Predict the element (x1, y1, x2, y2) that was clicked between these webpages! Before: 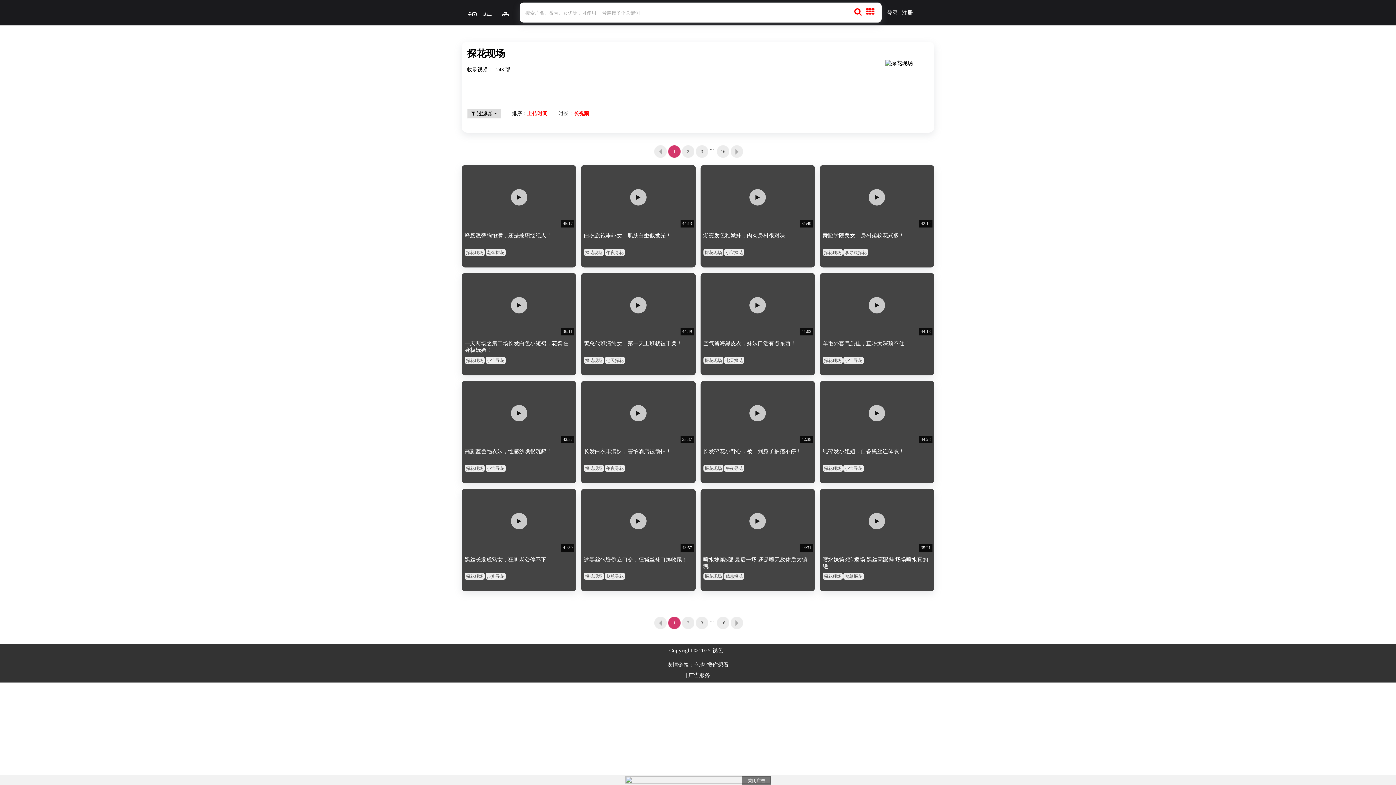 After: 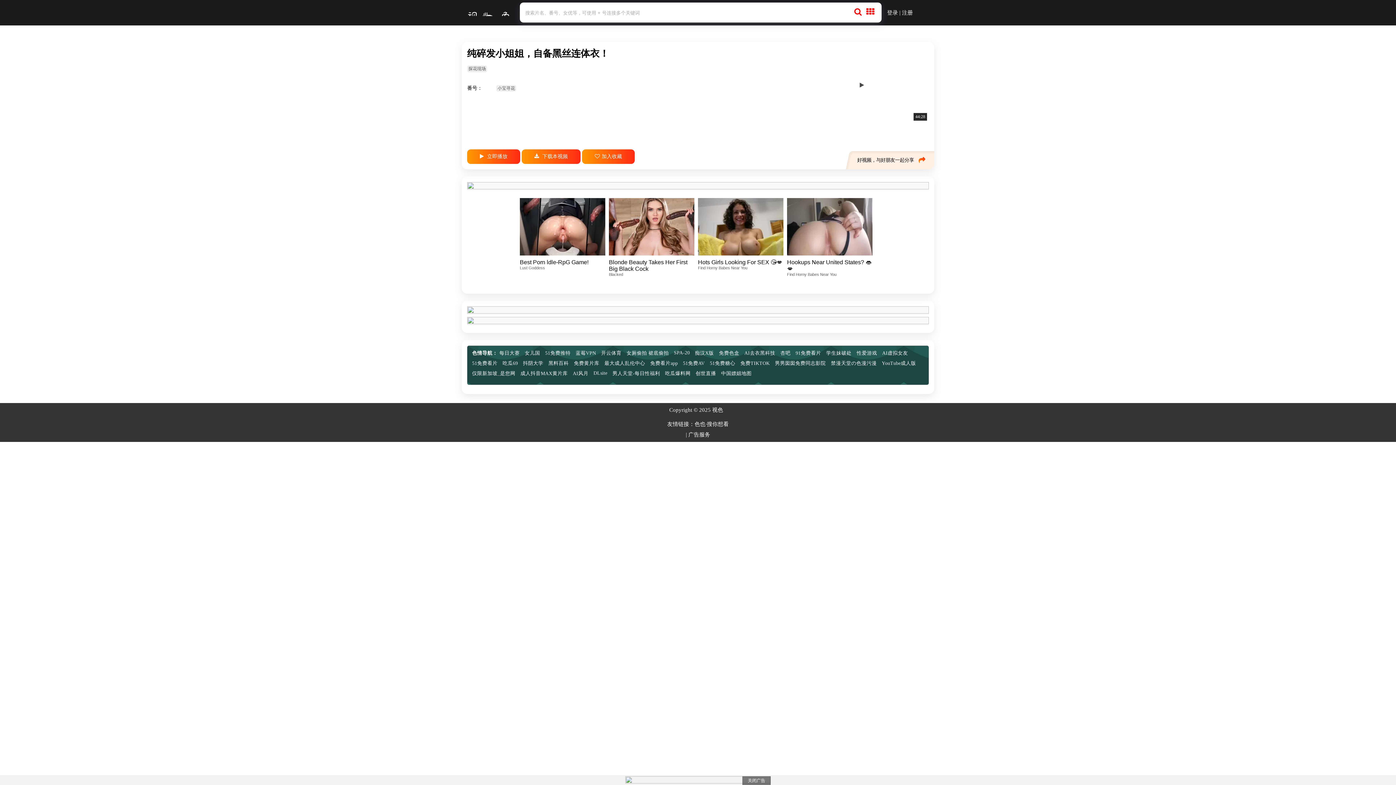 Action: bbox: (822, 448, 904, 454) label: 纯碎发小姐姐，自备黑丝连体衣！